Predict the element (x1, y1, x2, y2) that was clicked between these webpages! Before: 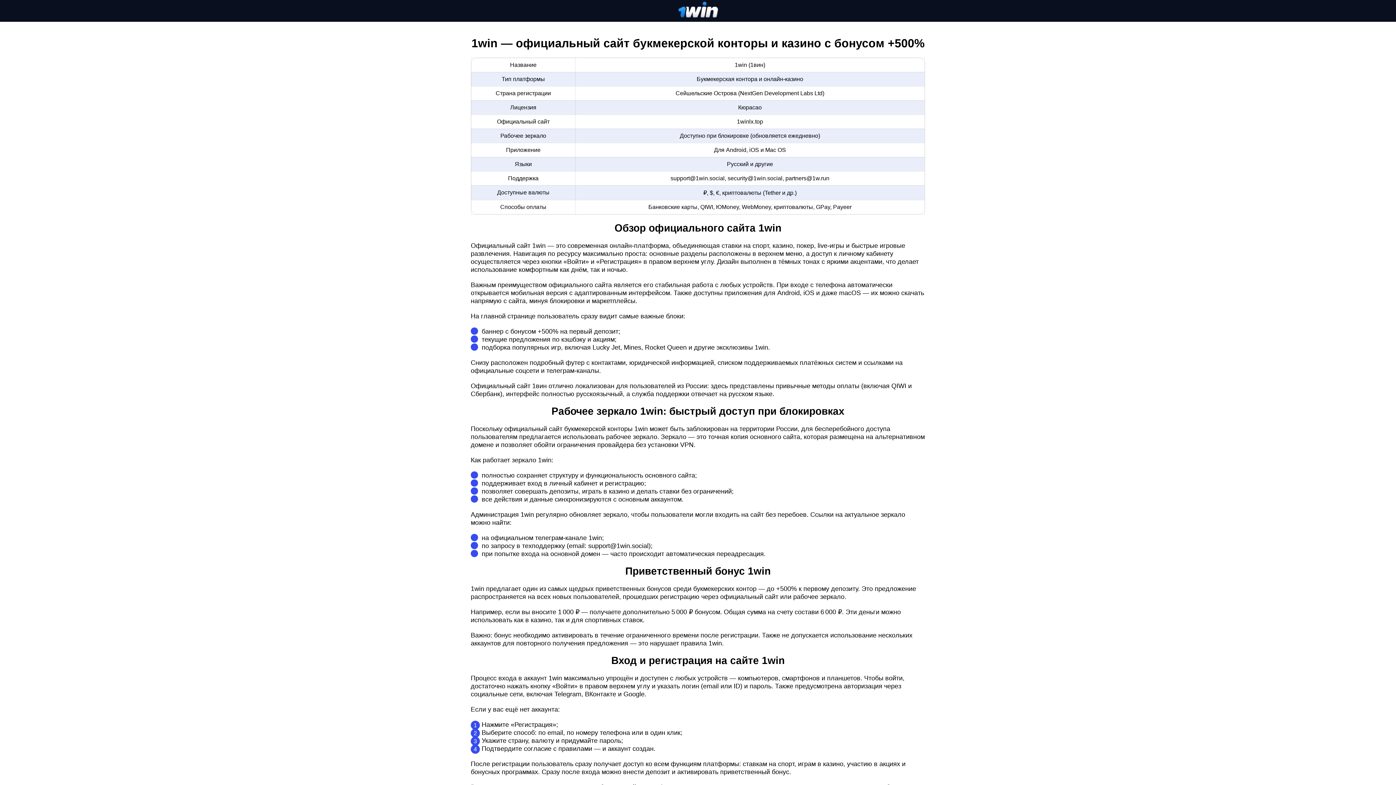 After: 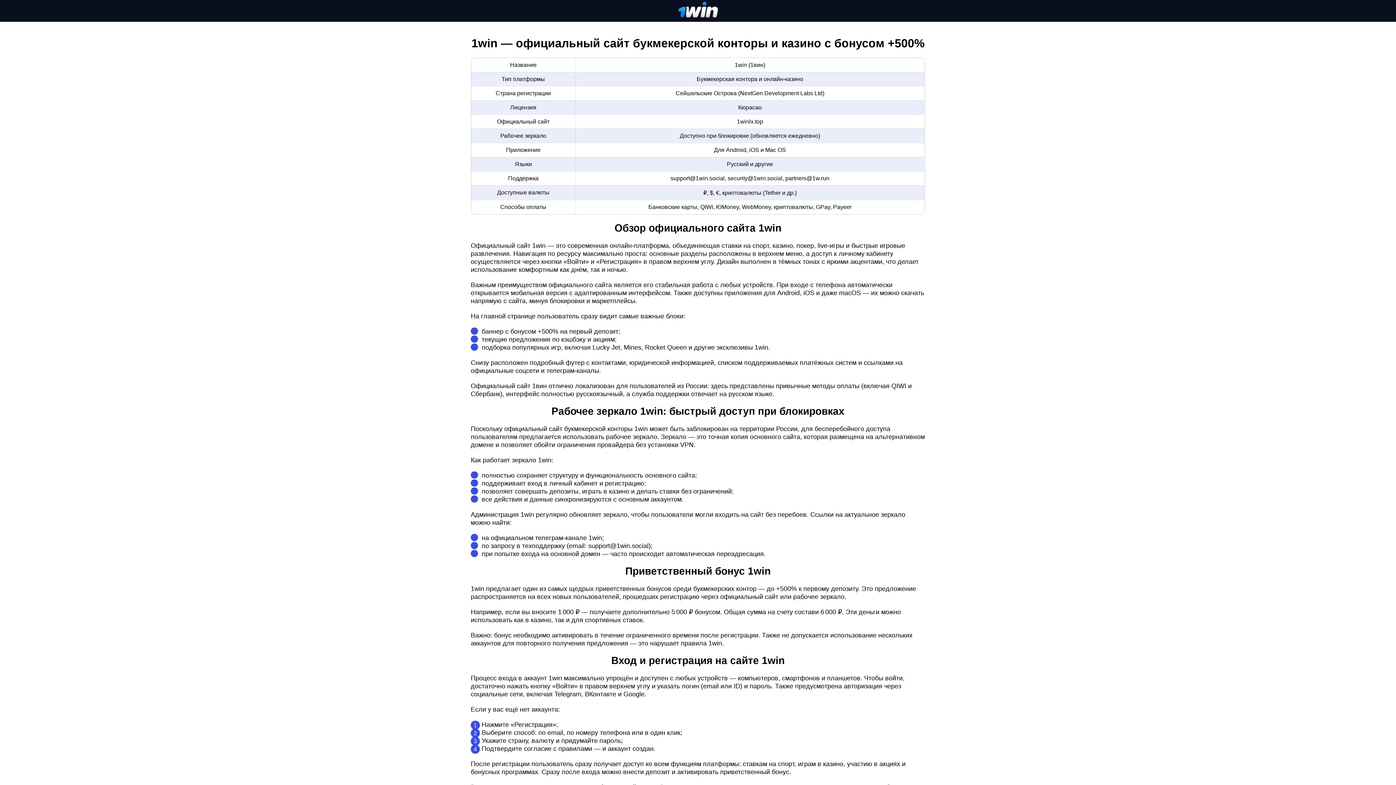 Action: bbox: (678, 0, 718, 21)